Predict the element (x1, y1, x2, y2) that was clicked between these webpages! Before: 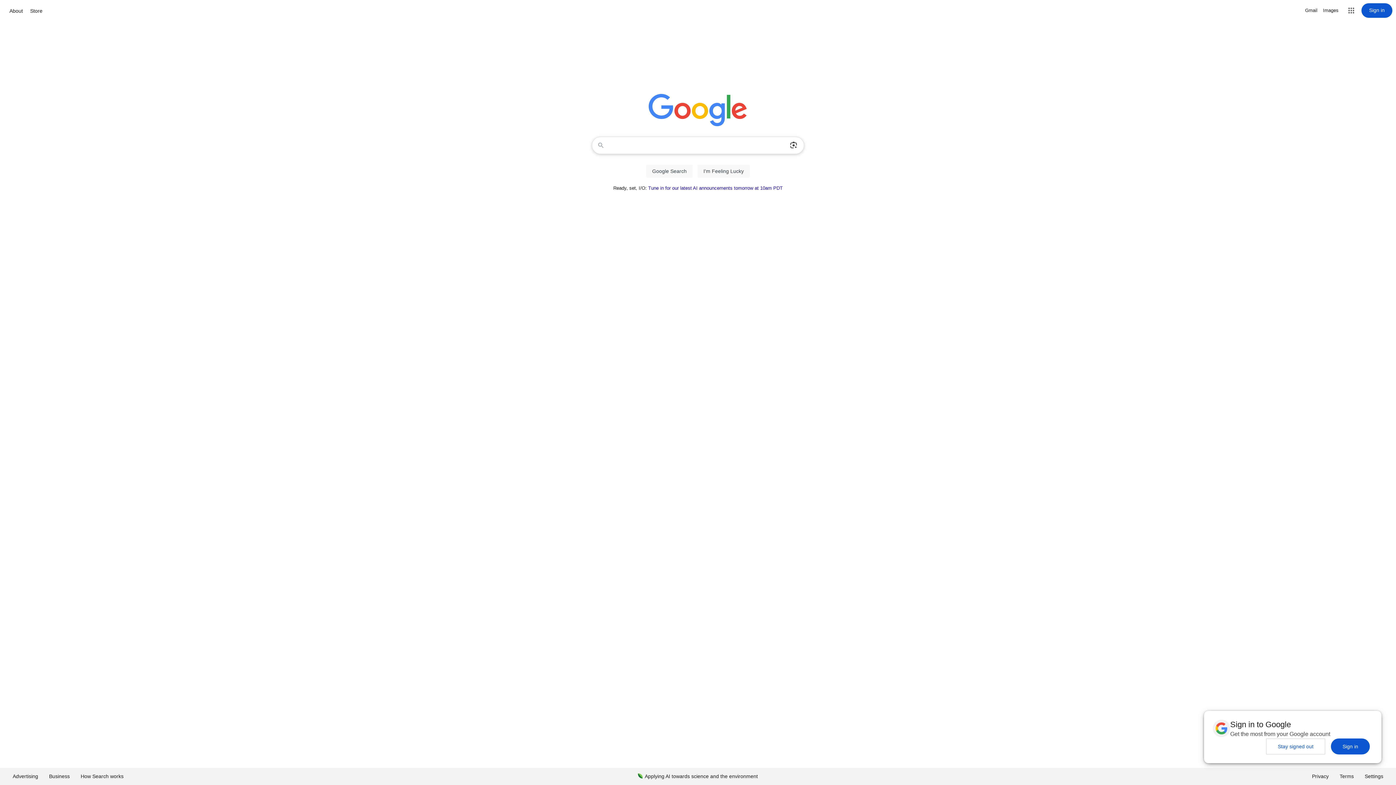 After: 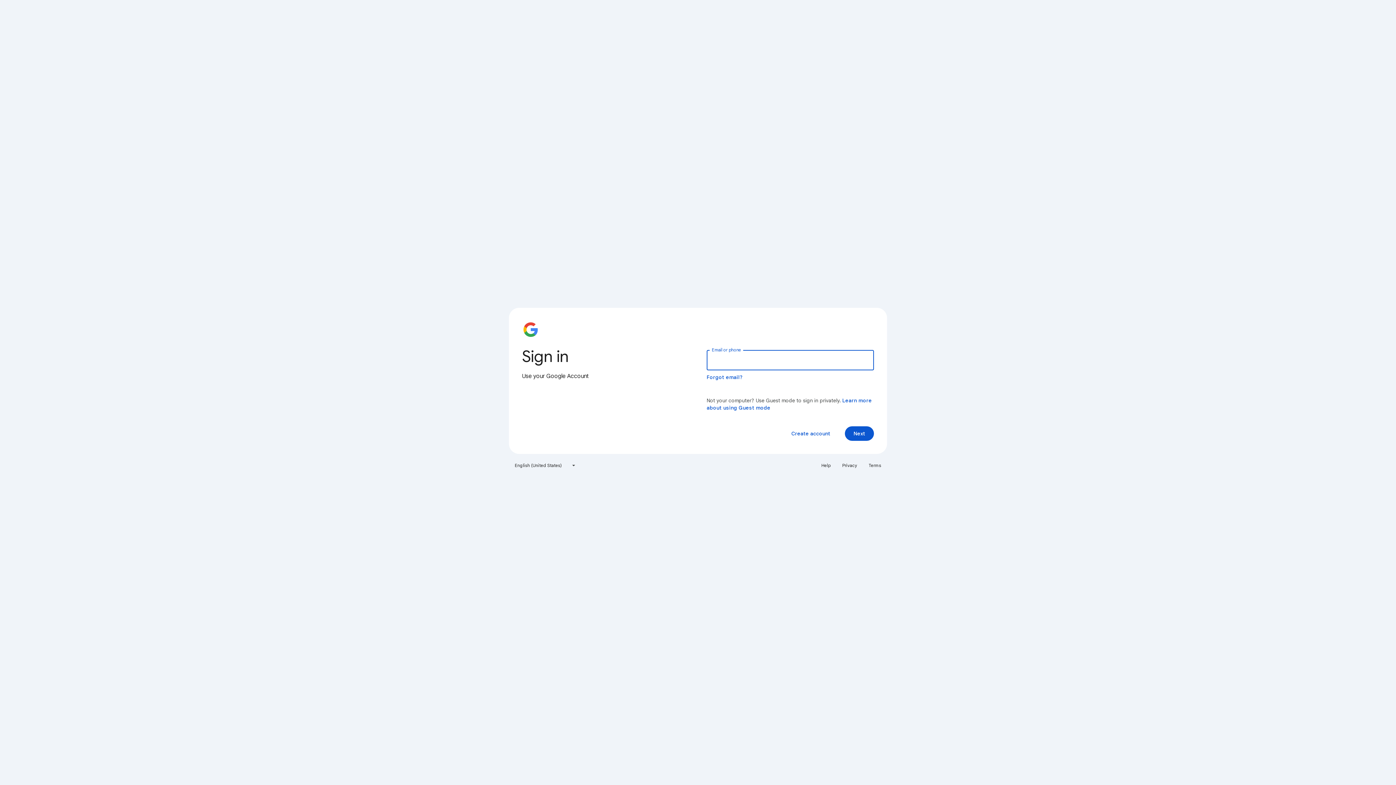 Action: label: Sign in bbox: (1361, 3, 1392, 17)